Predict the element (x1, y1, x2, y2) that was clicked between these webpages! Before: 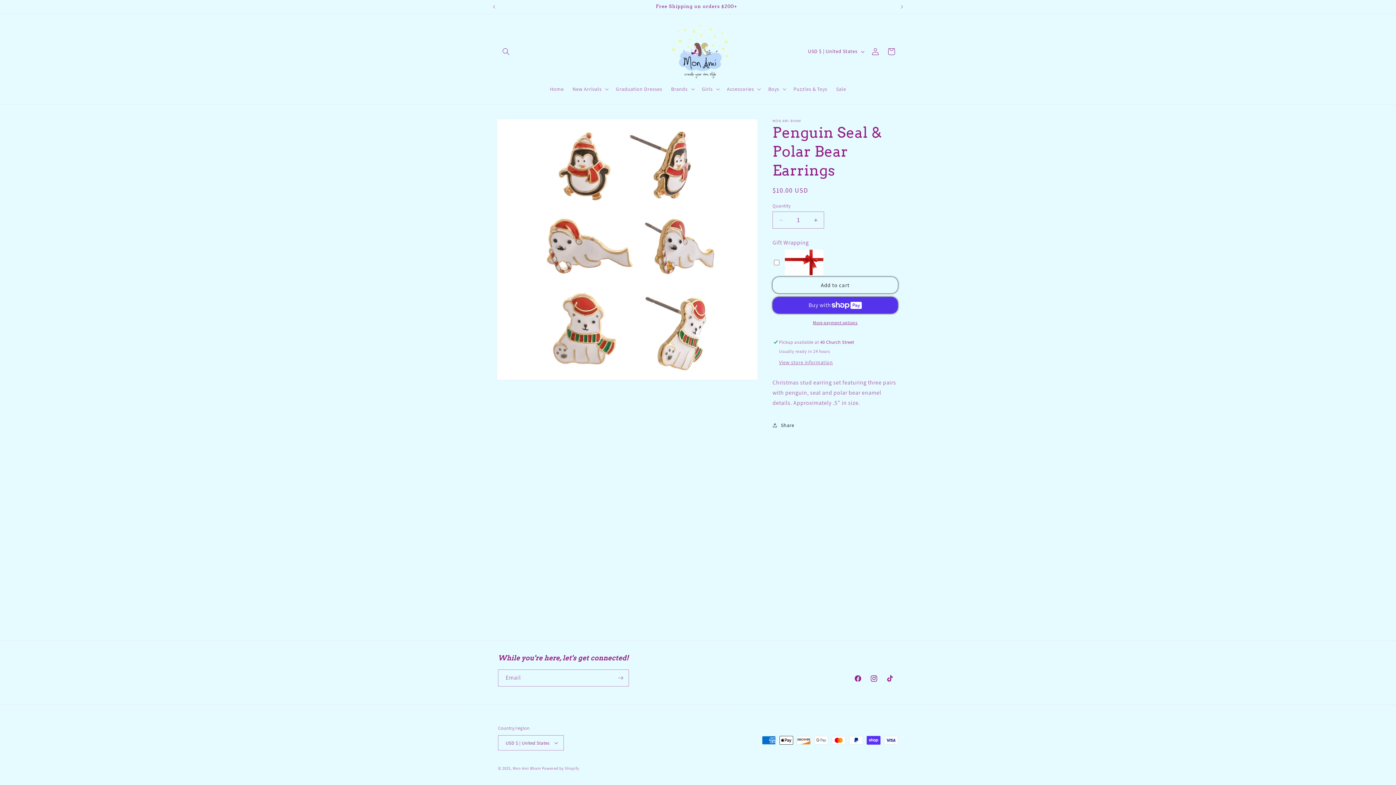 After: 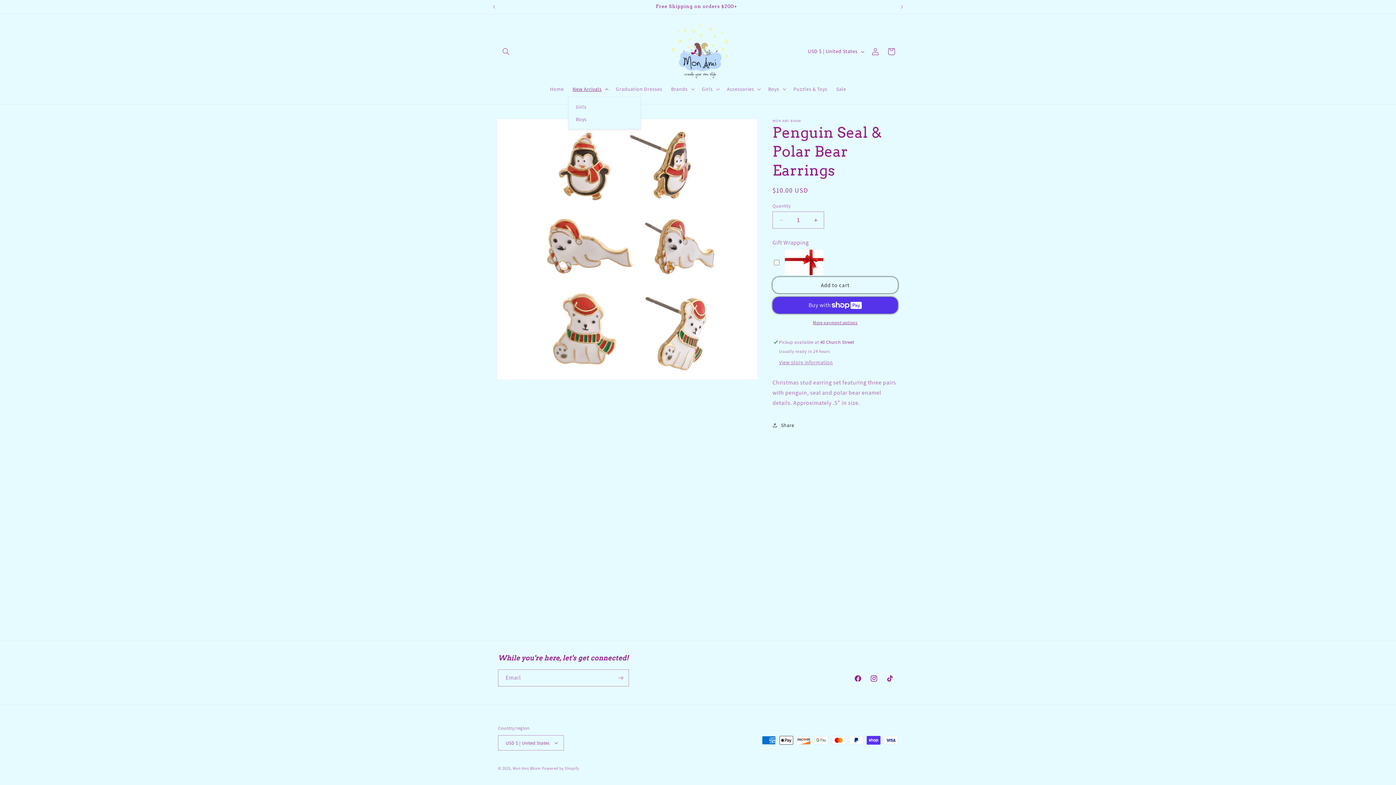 Action: label: New Arrivals bbox: (568, 81, 611, 96)